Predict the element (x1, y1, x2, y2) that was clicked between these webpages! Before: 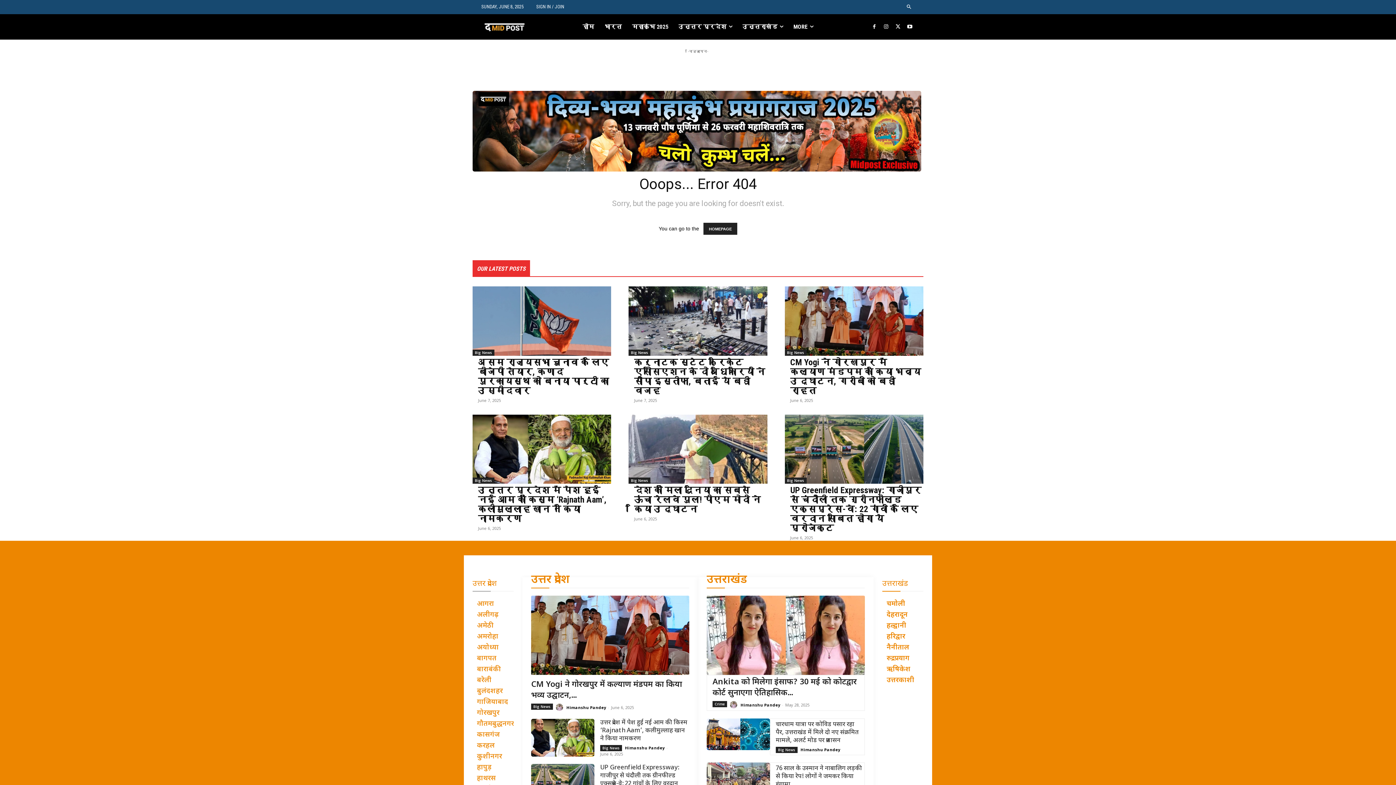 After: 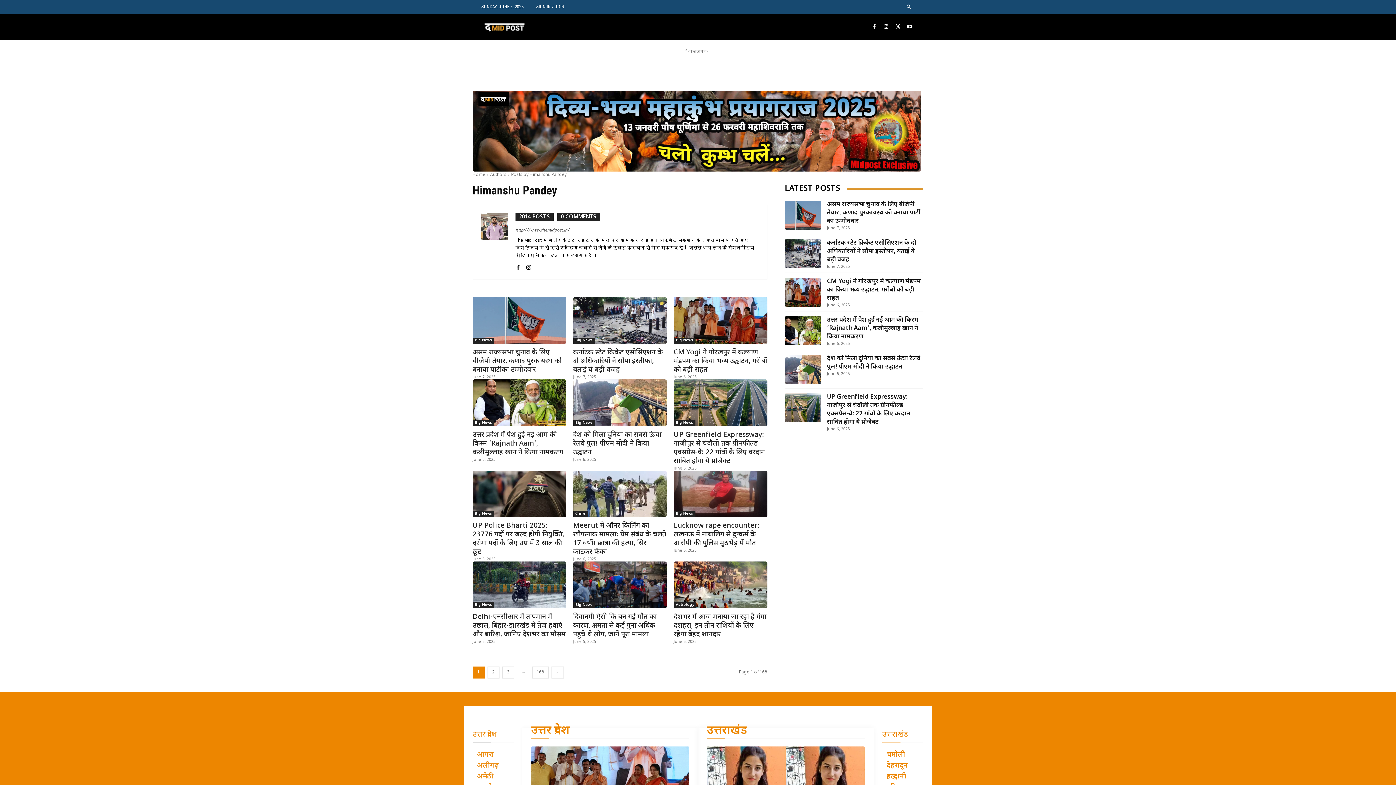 Action: bbox: (566, 705, 606, 710) label: Himanshu Pandey